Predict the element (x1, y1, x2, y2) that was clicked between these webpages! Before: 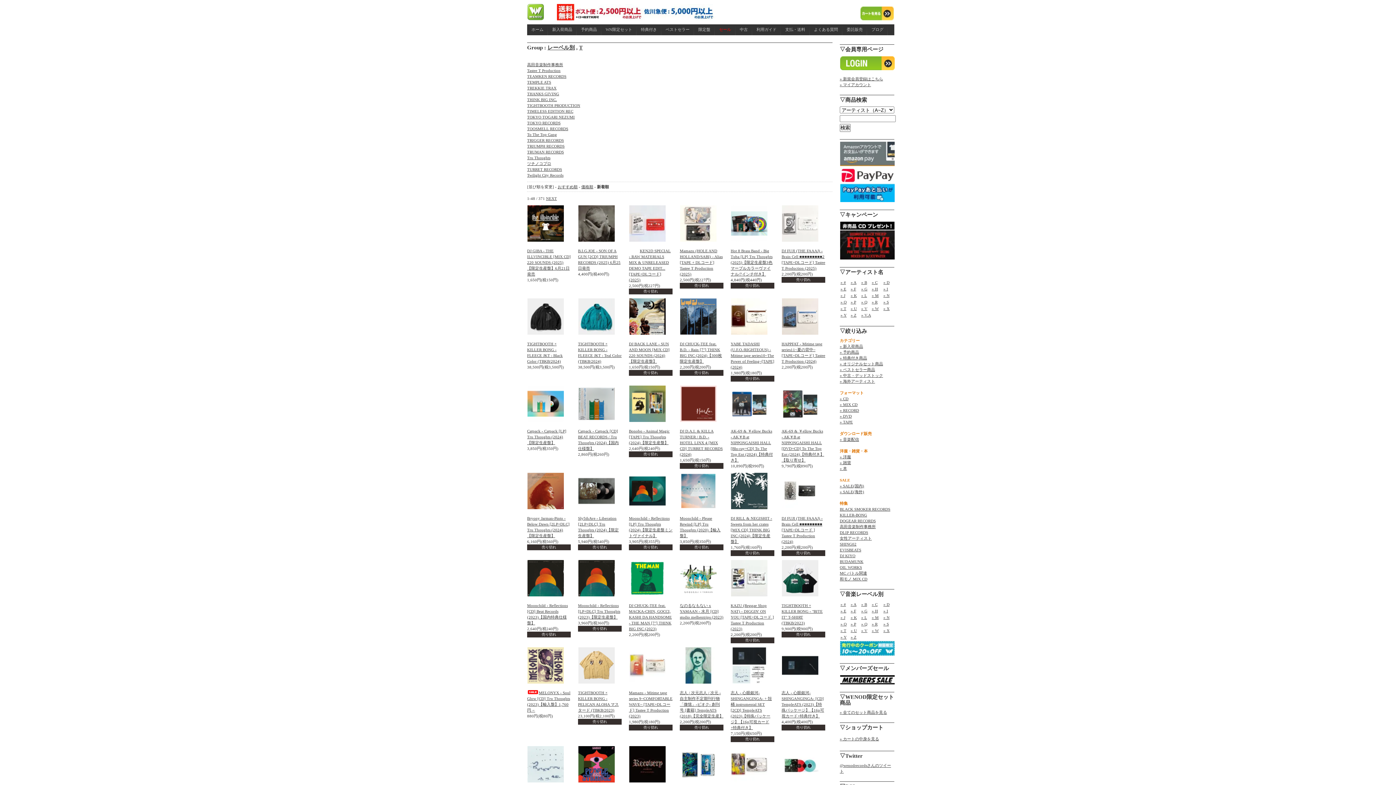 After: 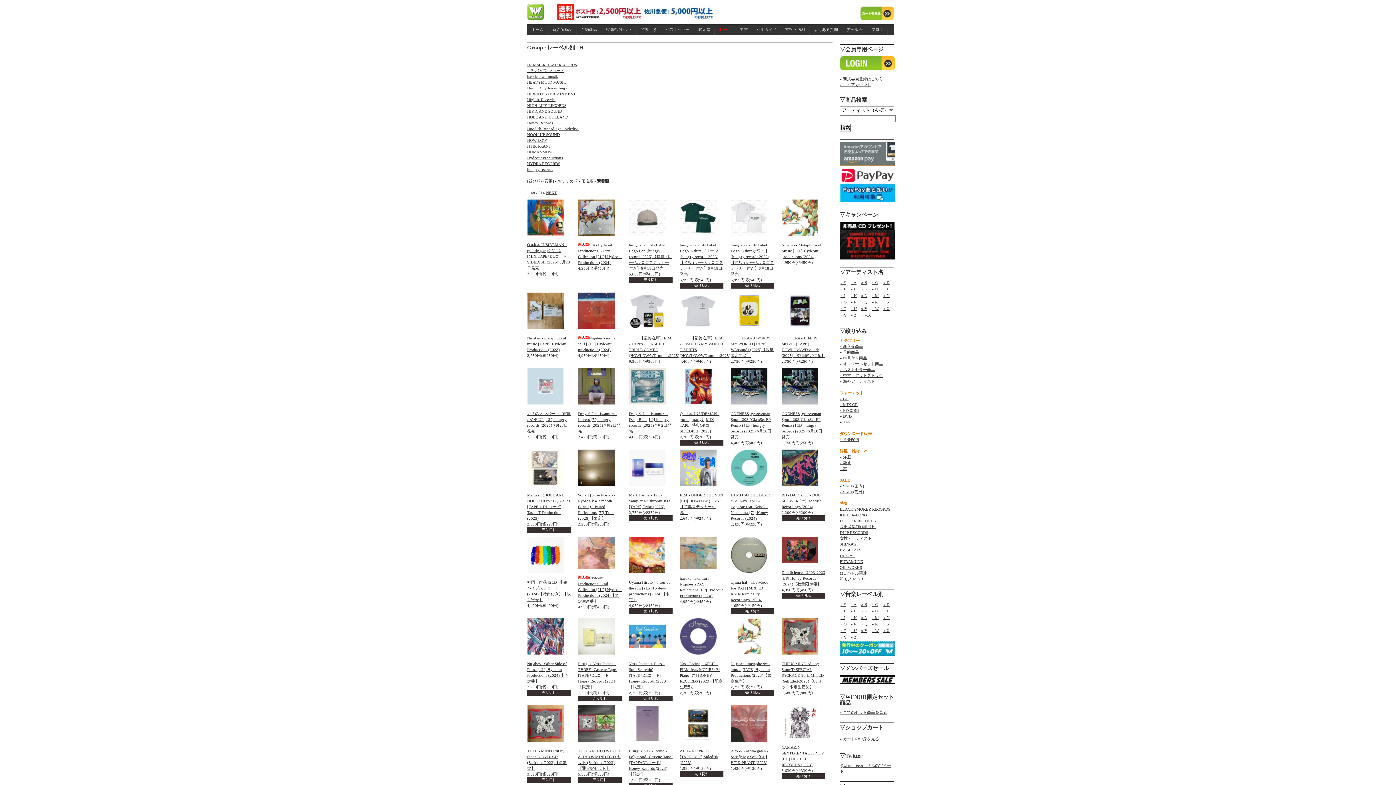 Action: bbox: (872, 609, 878, 613) label: » H